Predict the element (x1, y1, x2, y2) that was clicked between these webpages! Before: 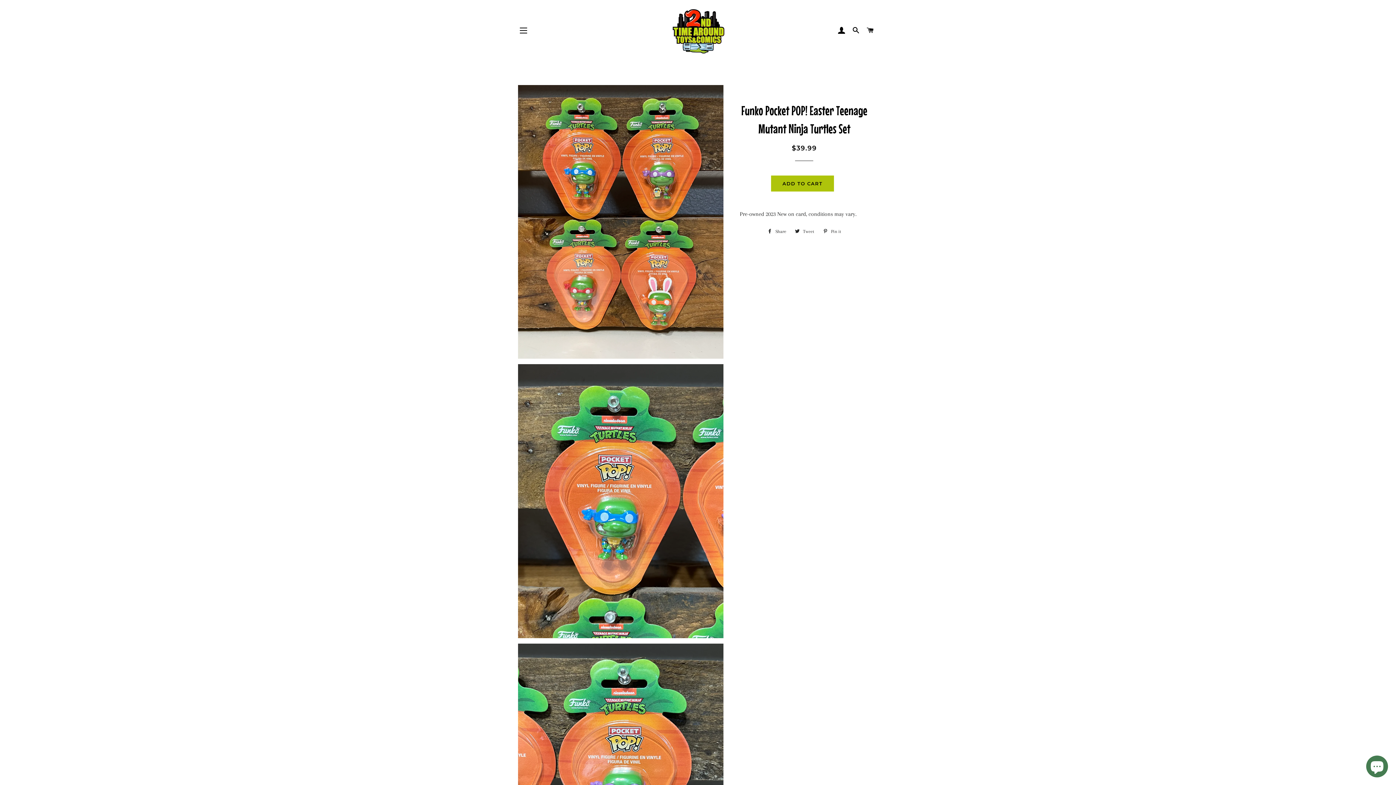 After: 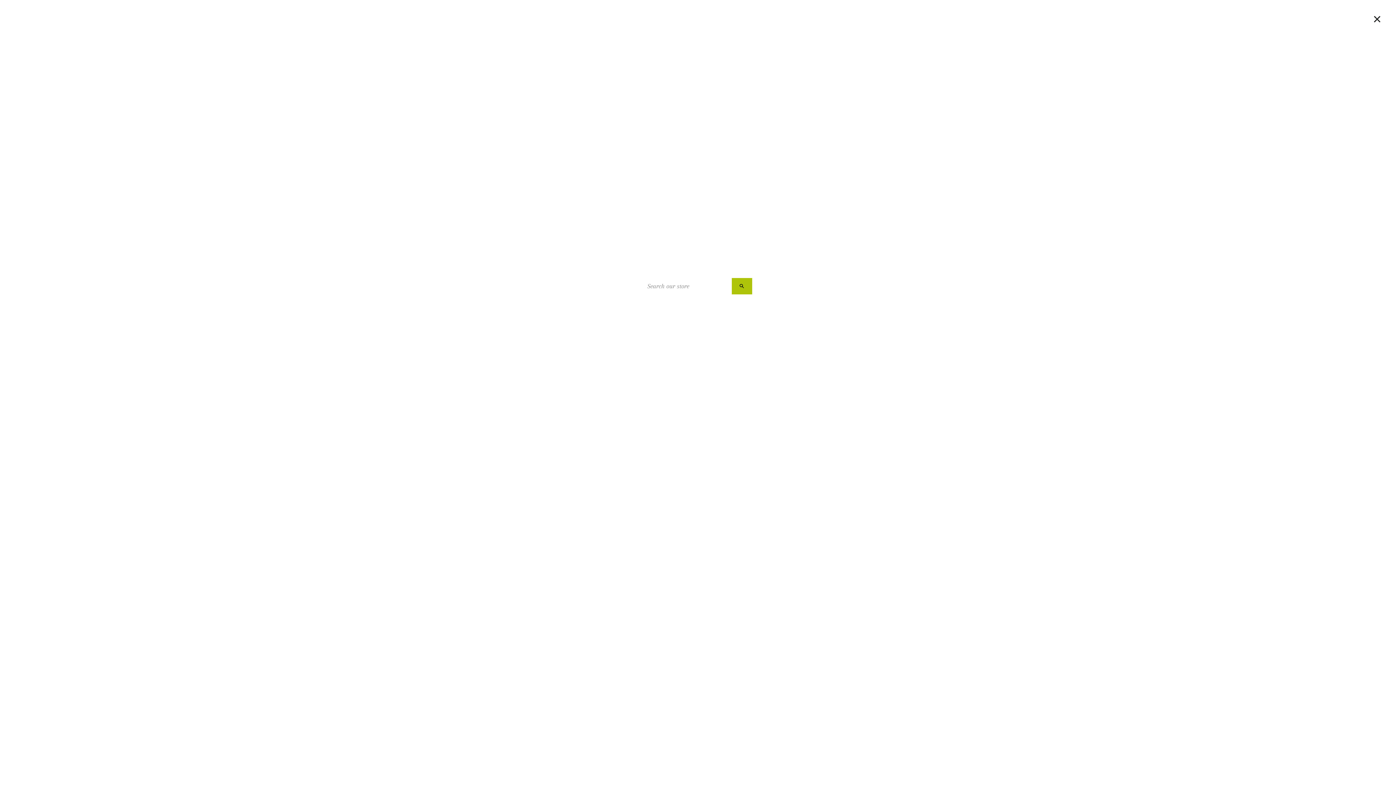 Action: label: SEARCH bbox: (849, 19, 862, 41)